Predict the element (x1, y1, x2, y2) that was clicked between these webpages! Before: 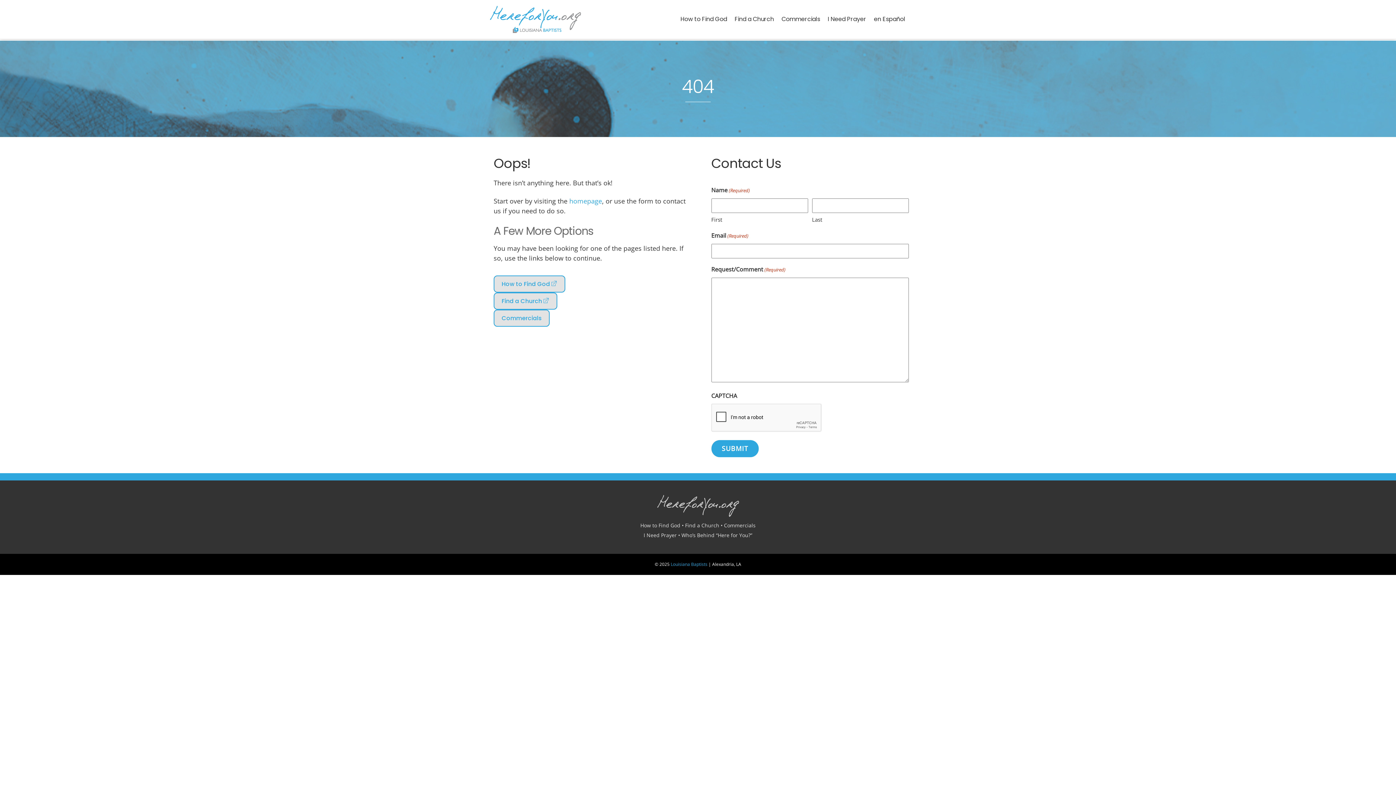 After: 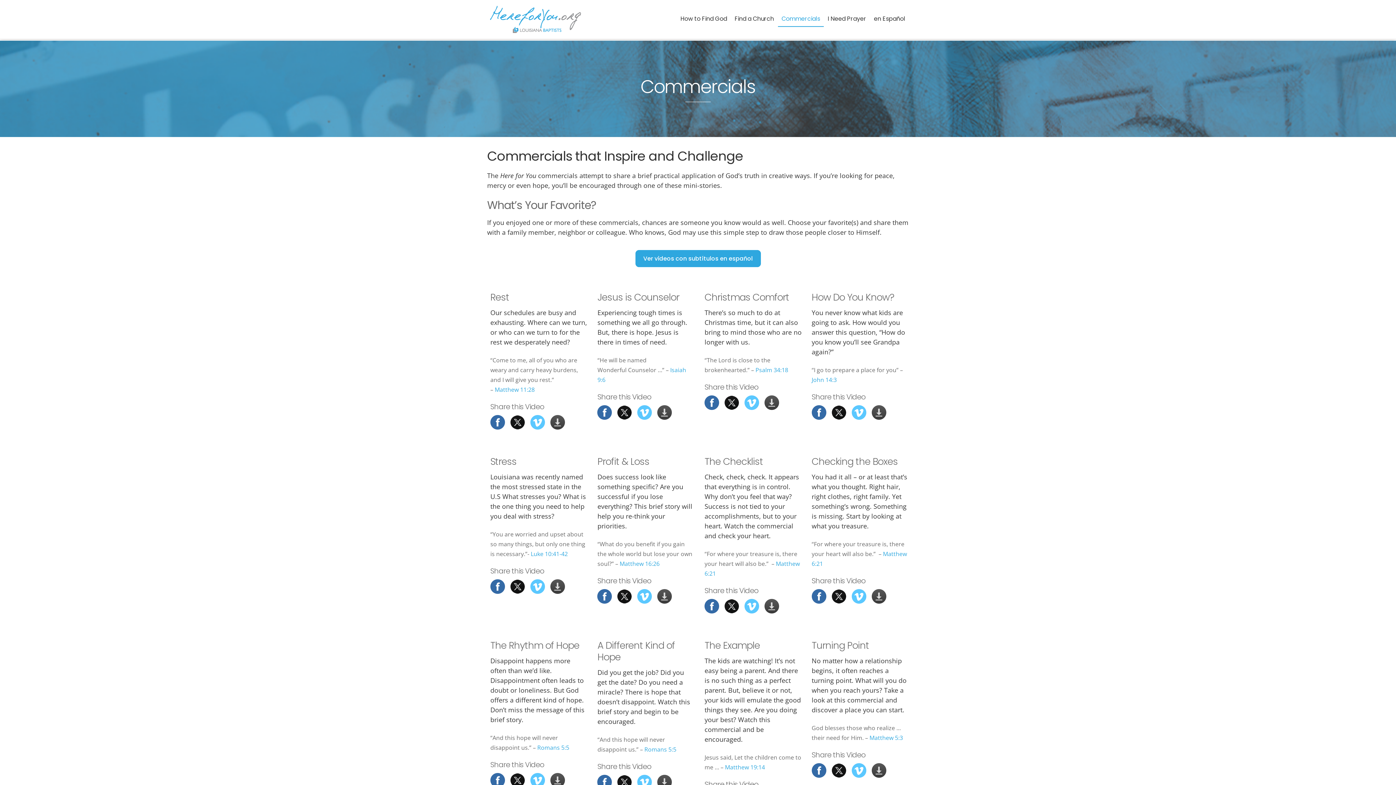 Action: label: Commercials bbox: (493, 309, 549, 326)